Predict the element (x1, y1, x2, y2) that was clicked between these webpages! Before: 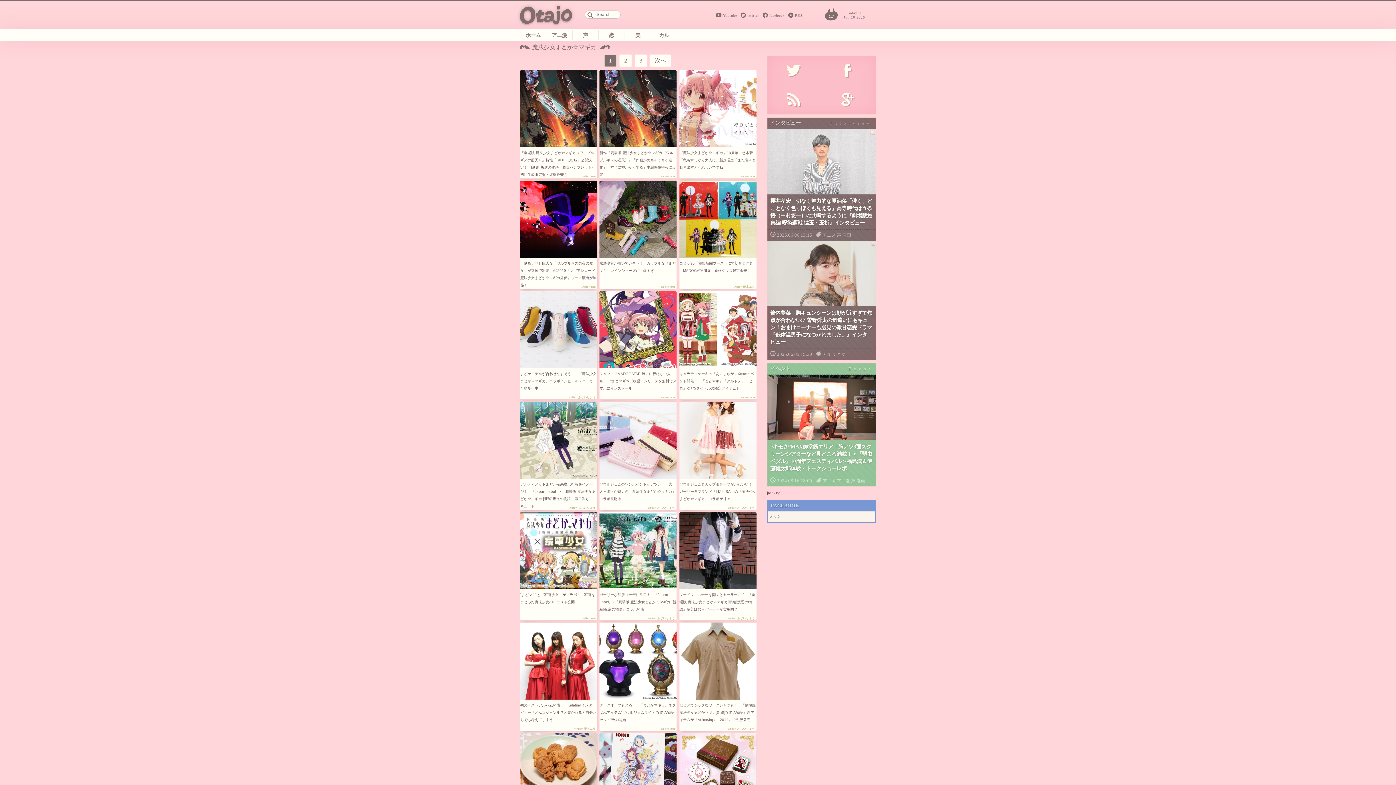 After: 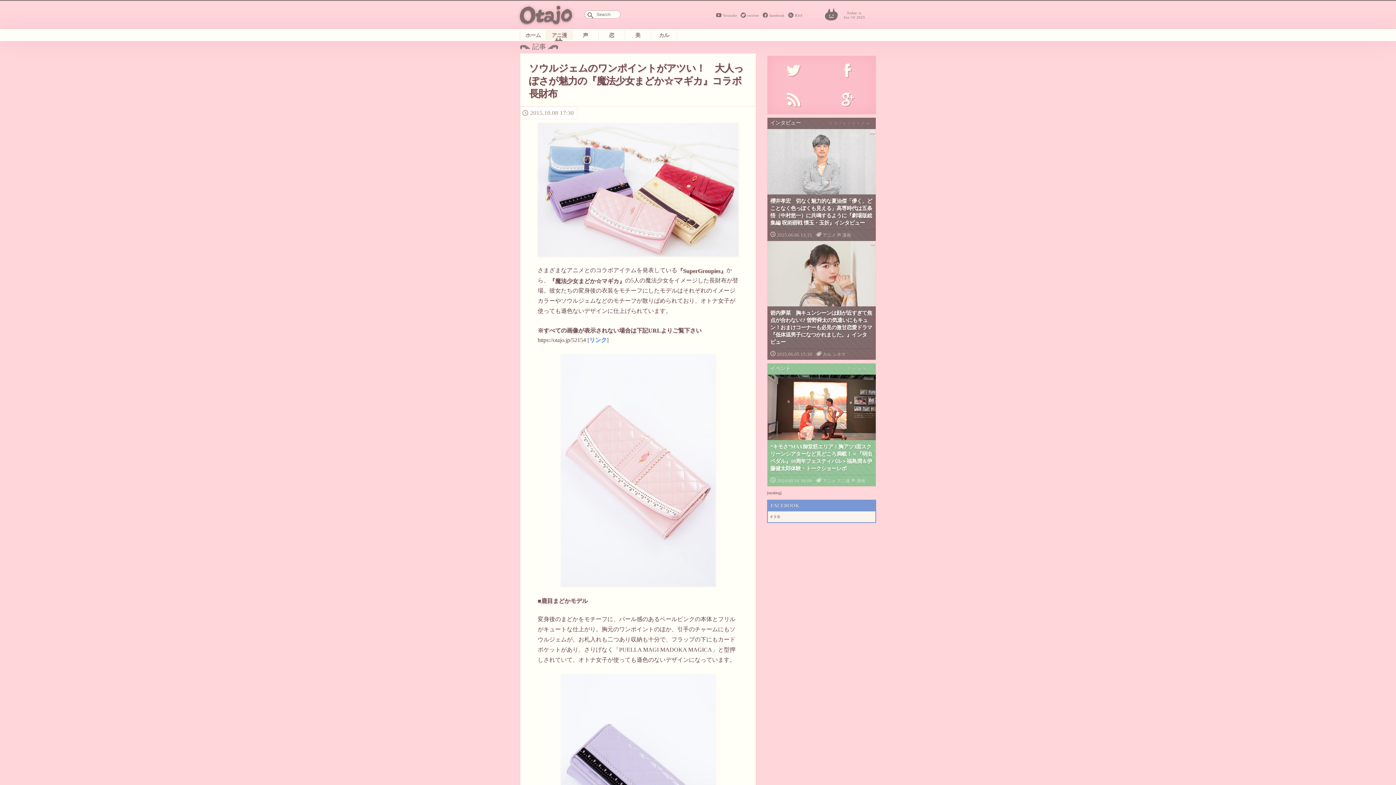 Action: bbox: (599, 401, 676, 502) label: ソウルジェムのワンポイントがアツい！　大人っぽさが魅力の『魔法少女まどか☆マギカ』コラボ長財布
ふじいりょう